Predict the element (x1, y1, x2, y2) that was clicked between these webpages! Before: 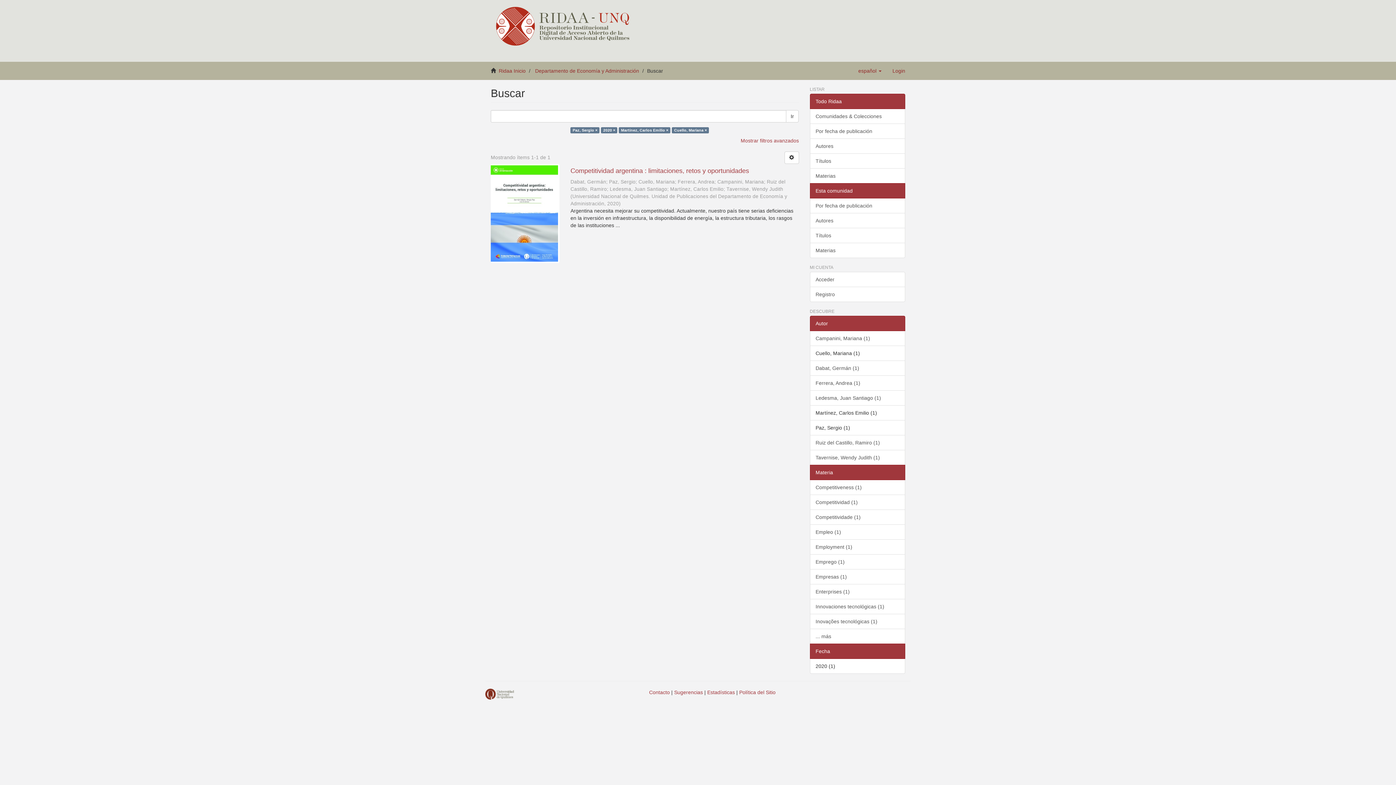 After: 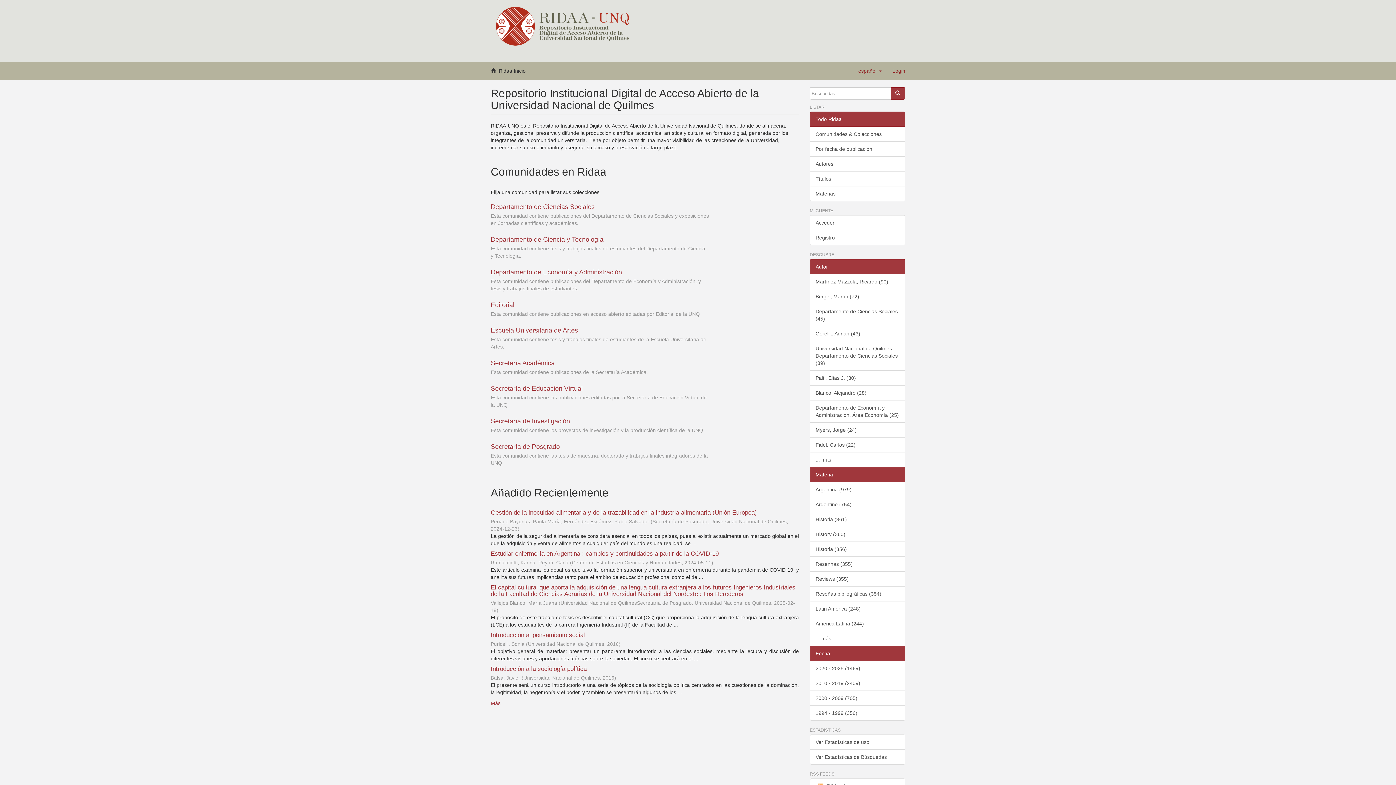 Action: bbox: (498, 68, 525, 73) label: Ridaa Inicio